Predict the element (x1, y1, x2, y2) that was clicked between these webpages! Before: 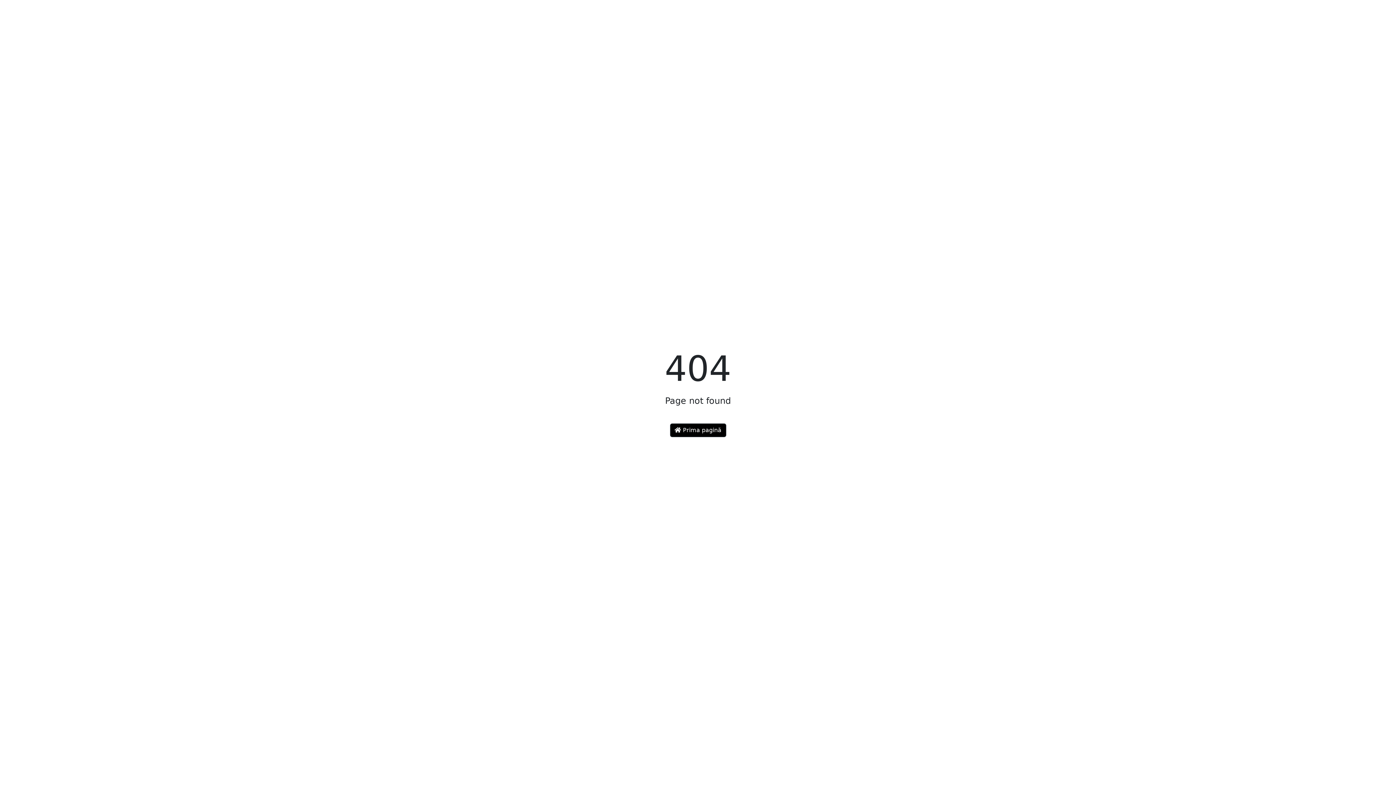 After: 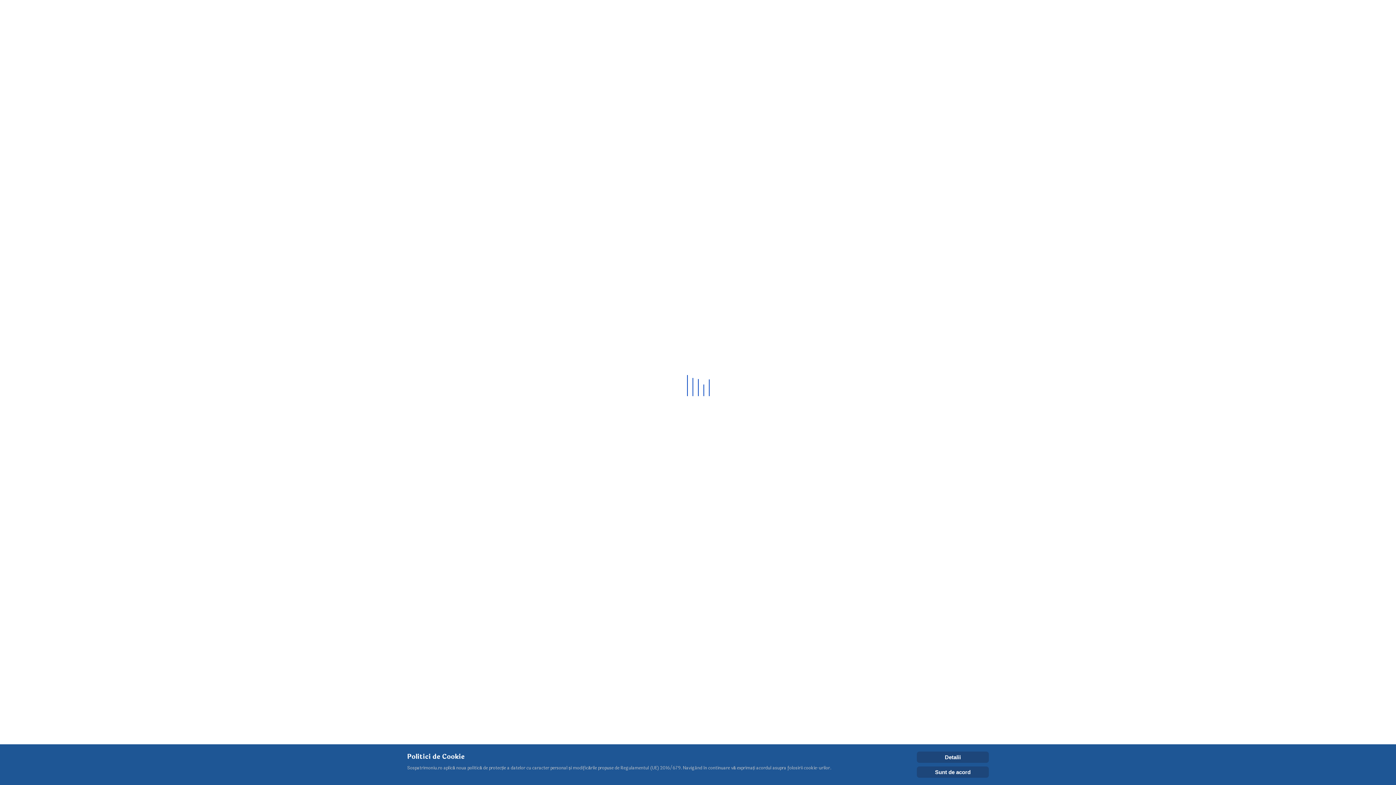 Action: bbox: (670, 423, 726, 437) label:  Prima pagină